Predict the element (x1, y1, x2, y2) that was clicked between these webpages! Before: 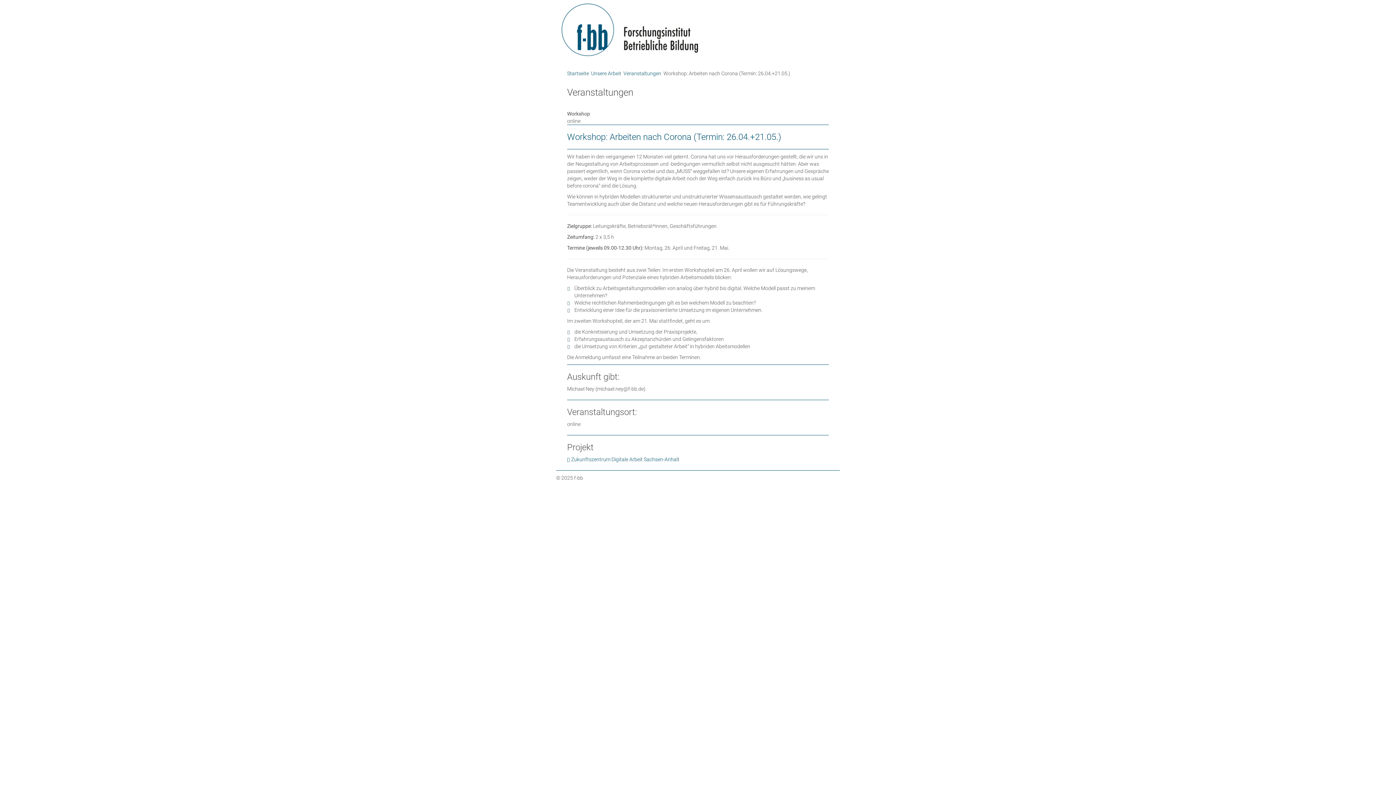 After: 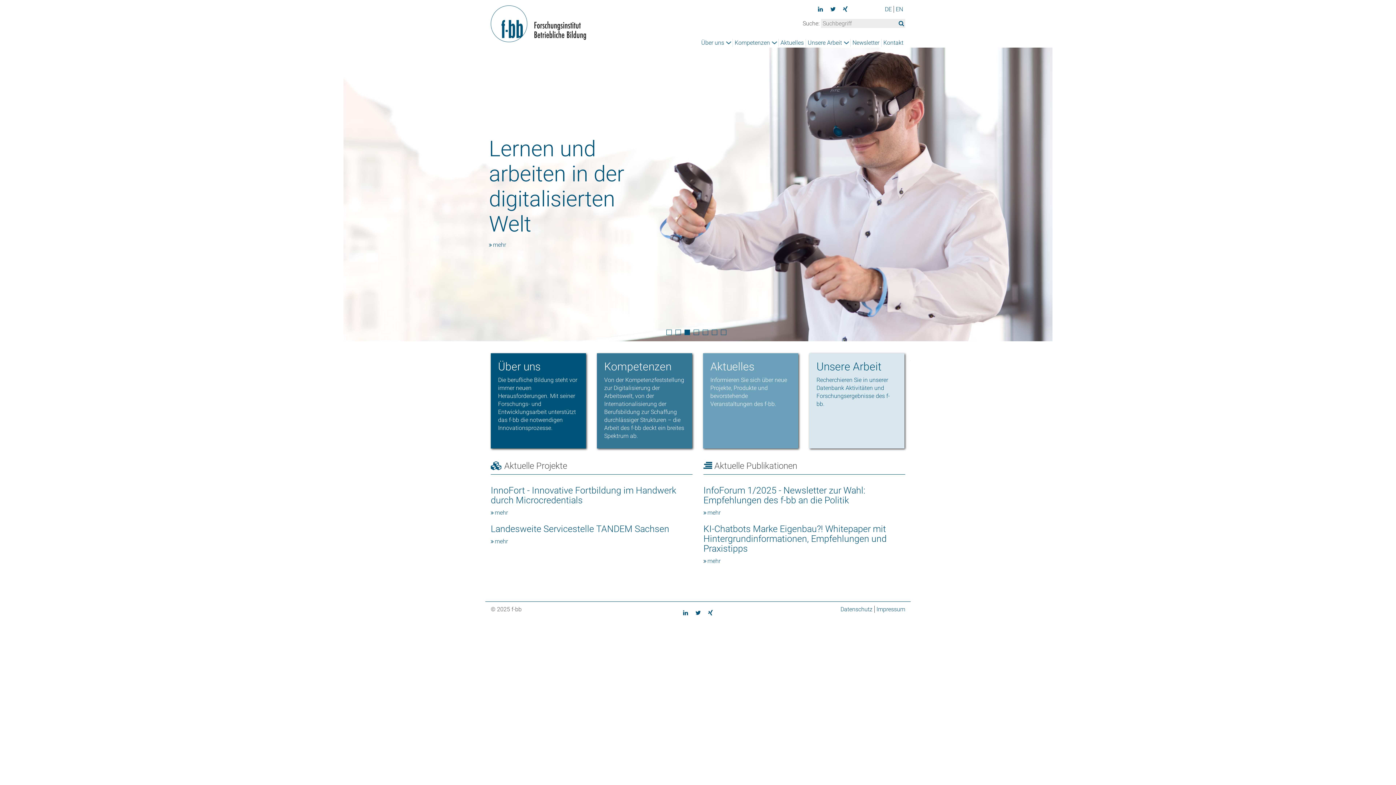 Action: bbox: (567, 70, 589, 76) label: Startseite